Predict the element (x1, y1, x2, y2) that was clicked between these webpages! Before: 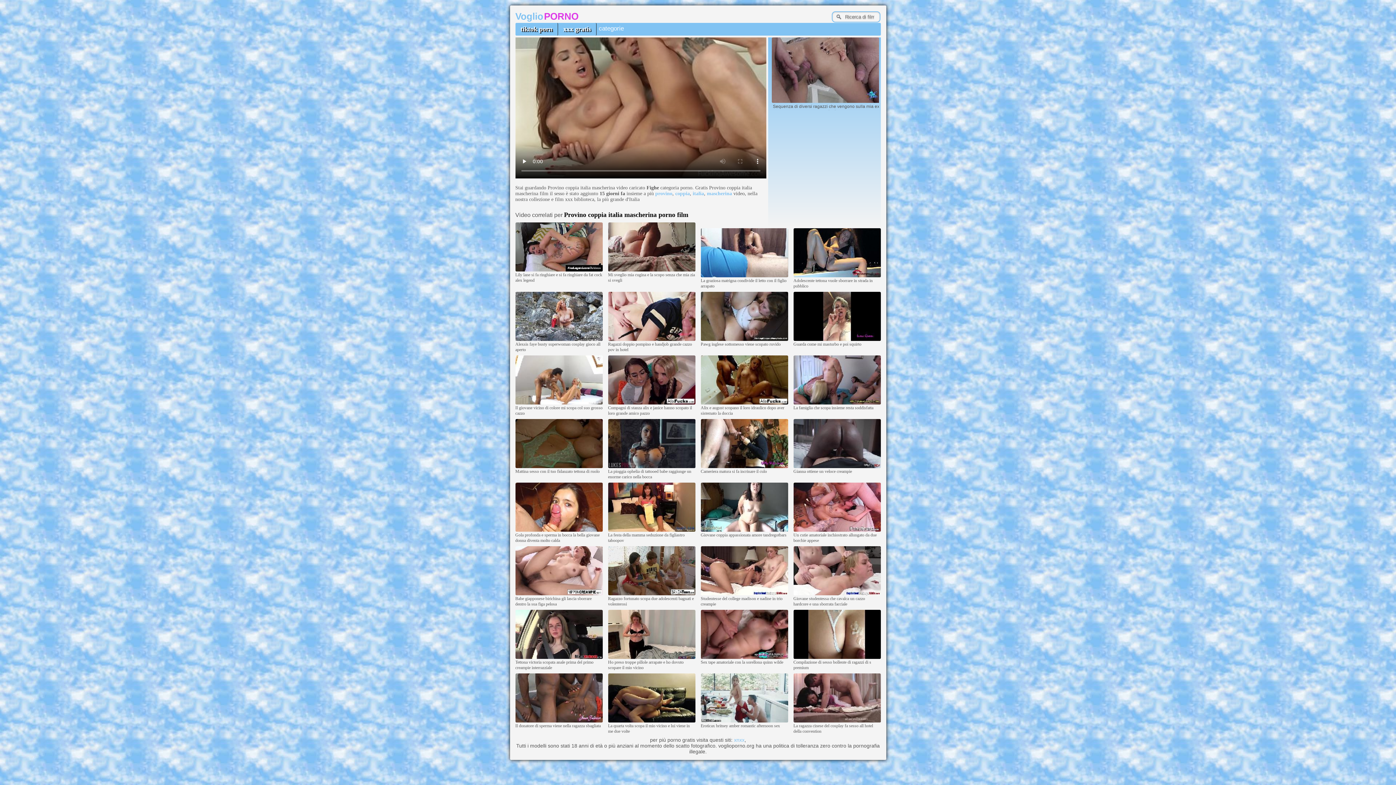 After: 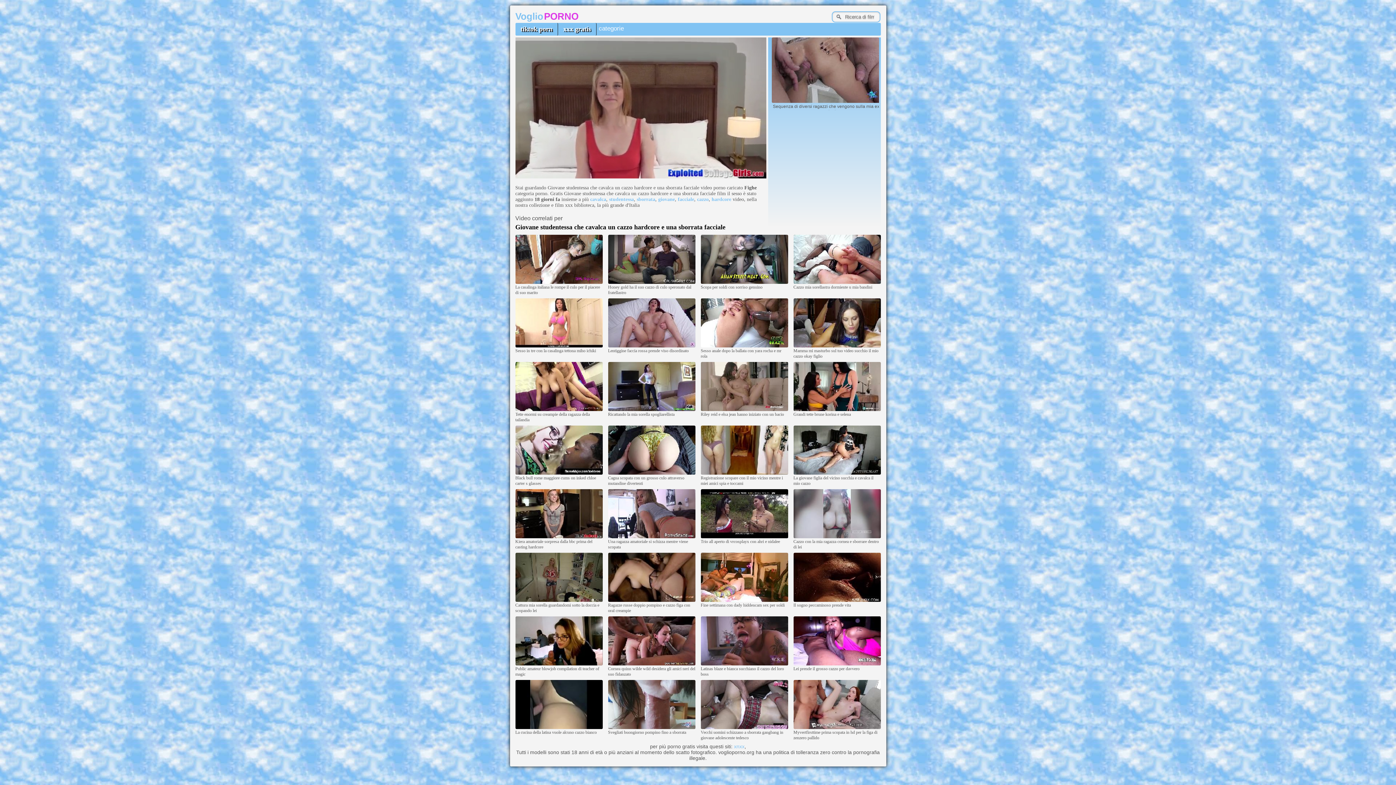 Action: bbox: (793, 592, 880, 596)